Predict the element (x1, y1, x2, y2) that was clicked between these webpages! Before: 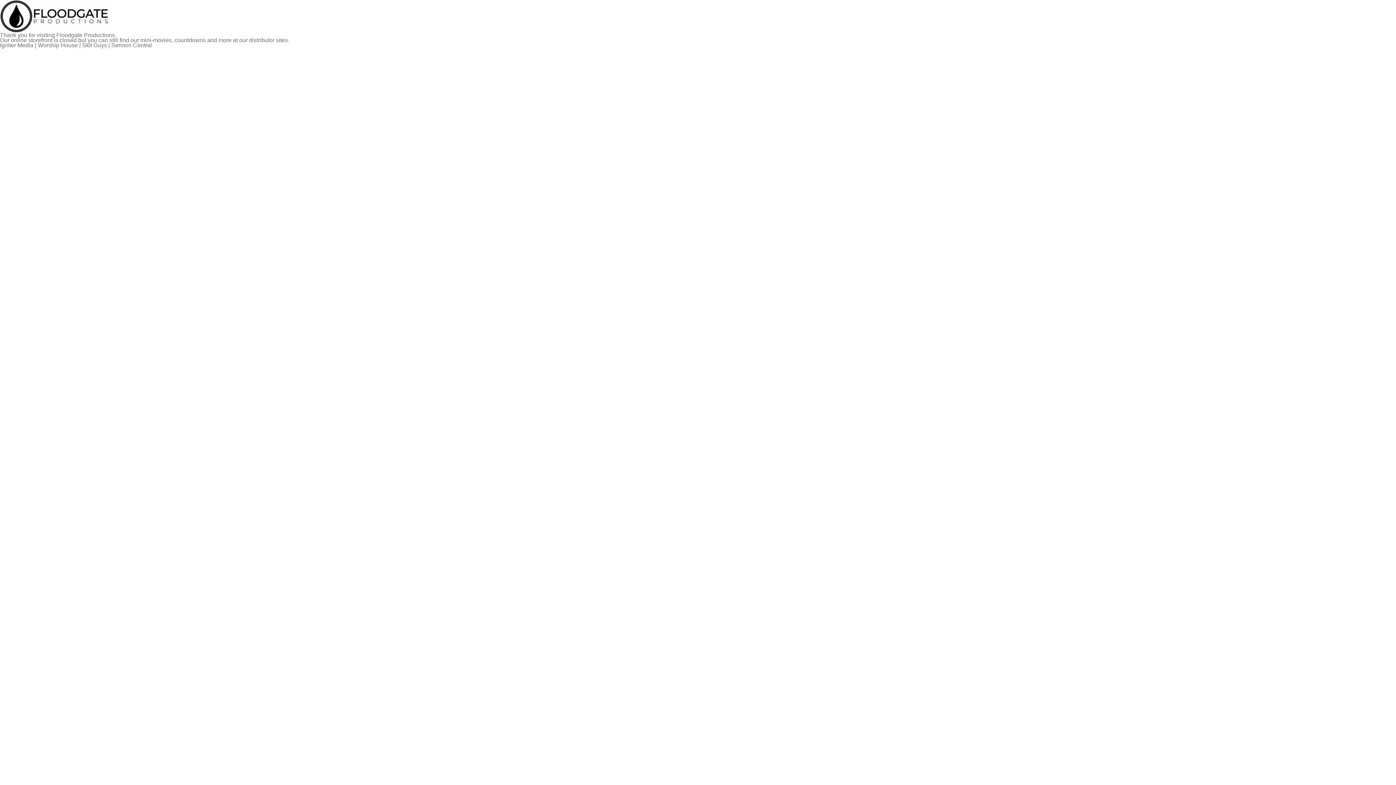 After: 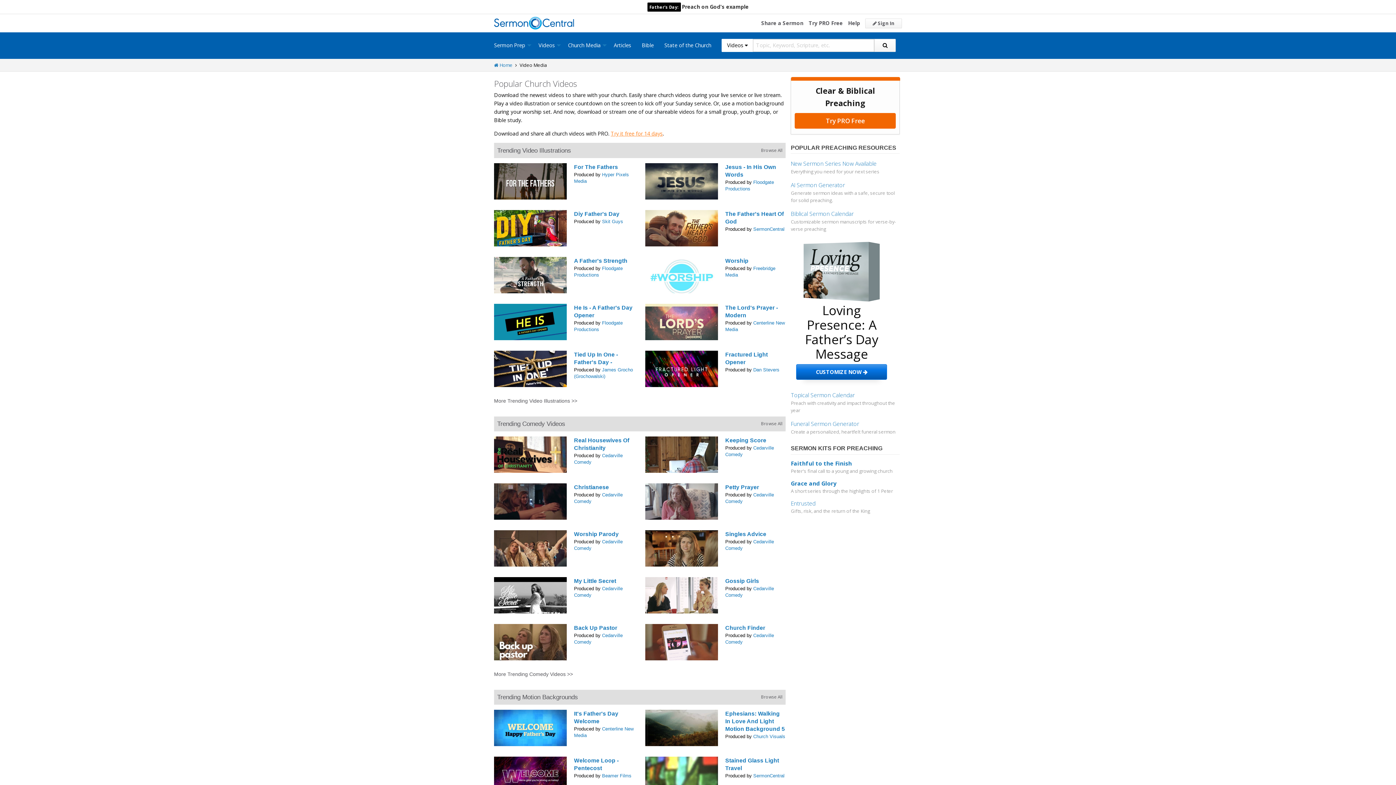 Action: bbox: (111, 42, 152, 48) label: Sermon Central